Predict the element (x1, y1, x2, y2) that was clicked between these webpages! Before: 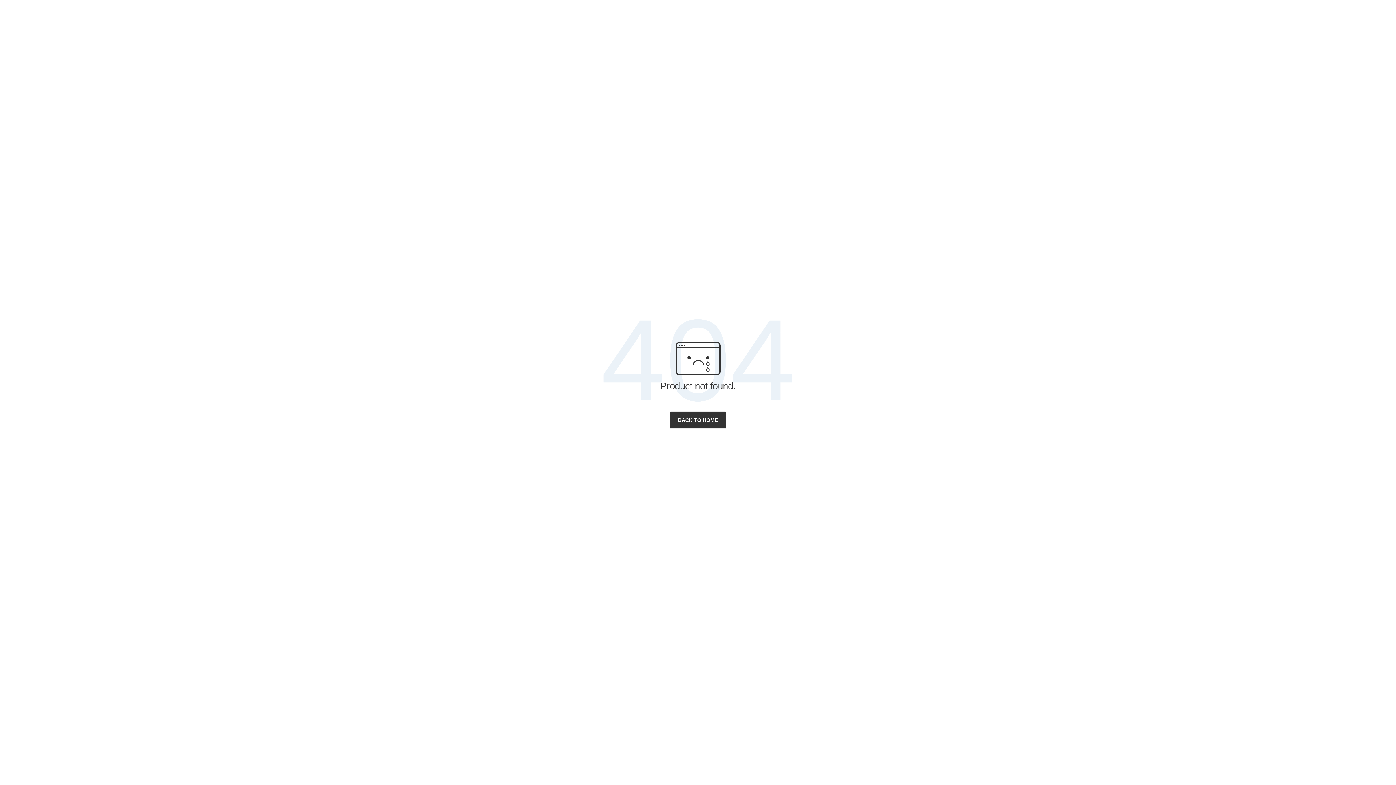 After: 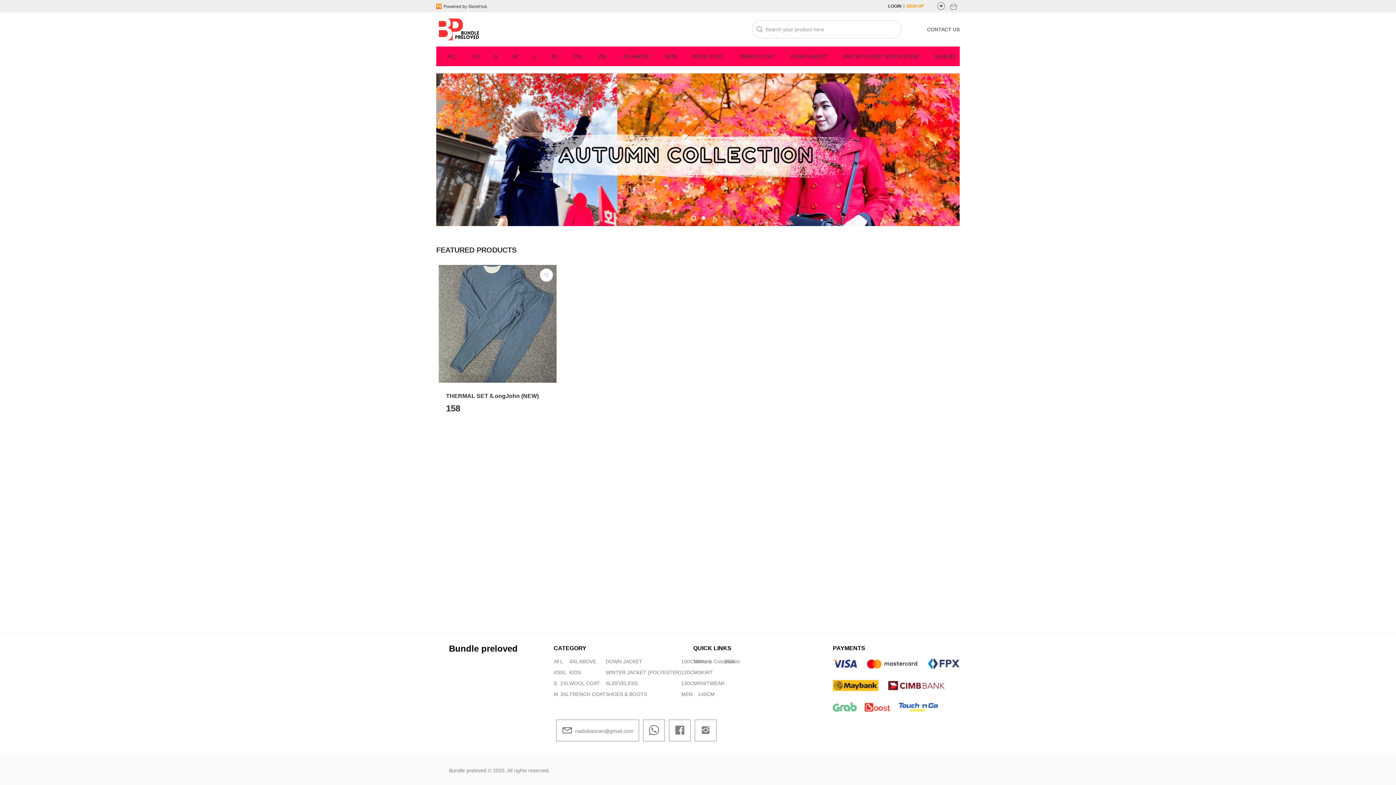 Action: label: BACK TO HOME bbox: (669, 411, 726, 428)